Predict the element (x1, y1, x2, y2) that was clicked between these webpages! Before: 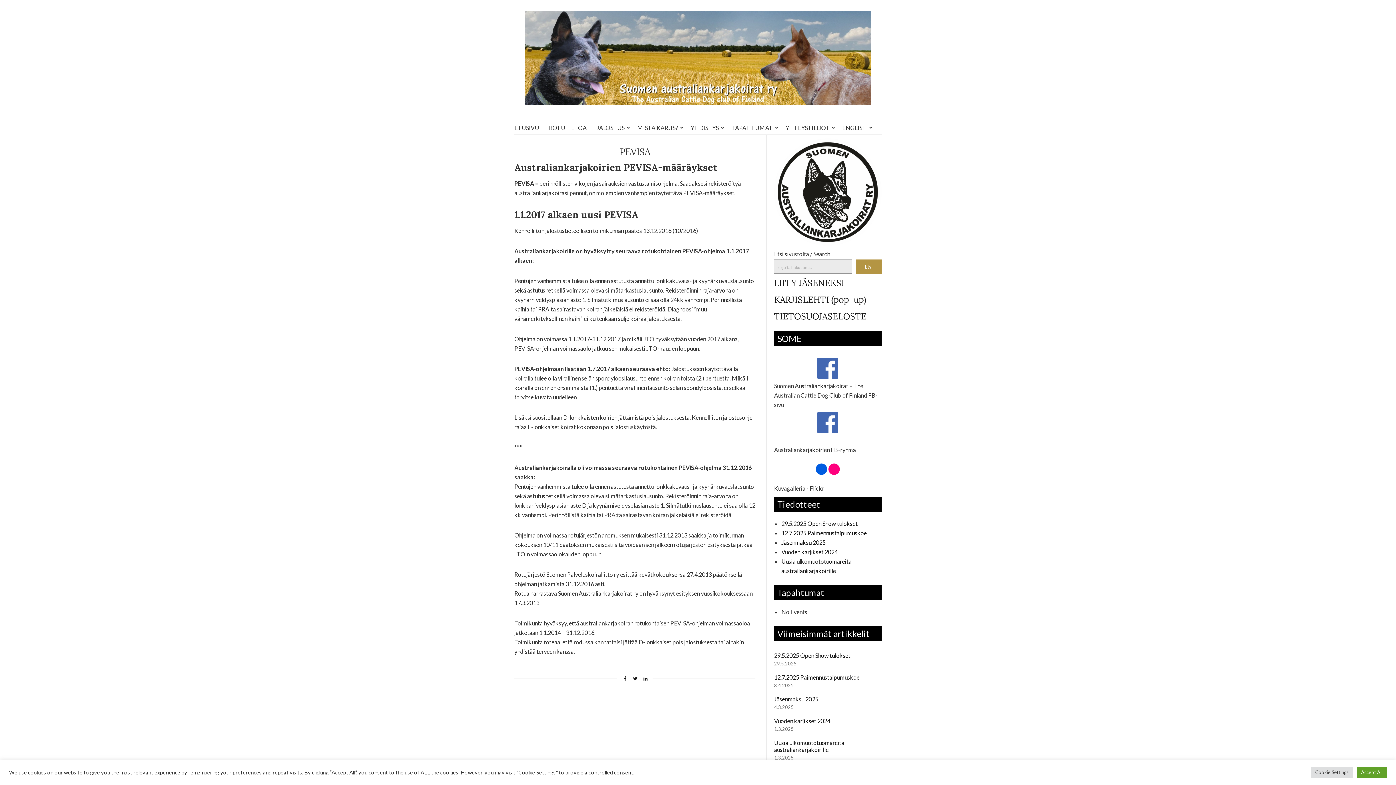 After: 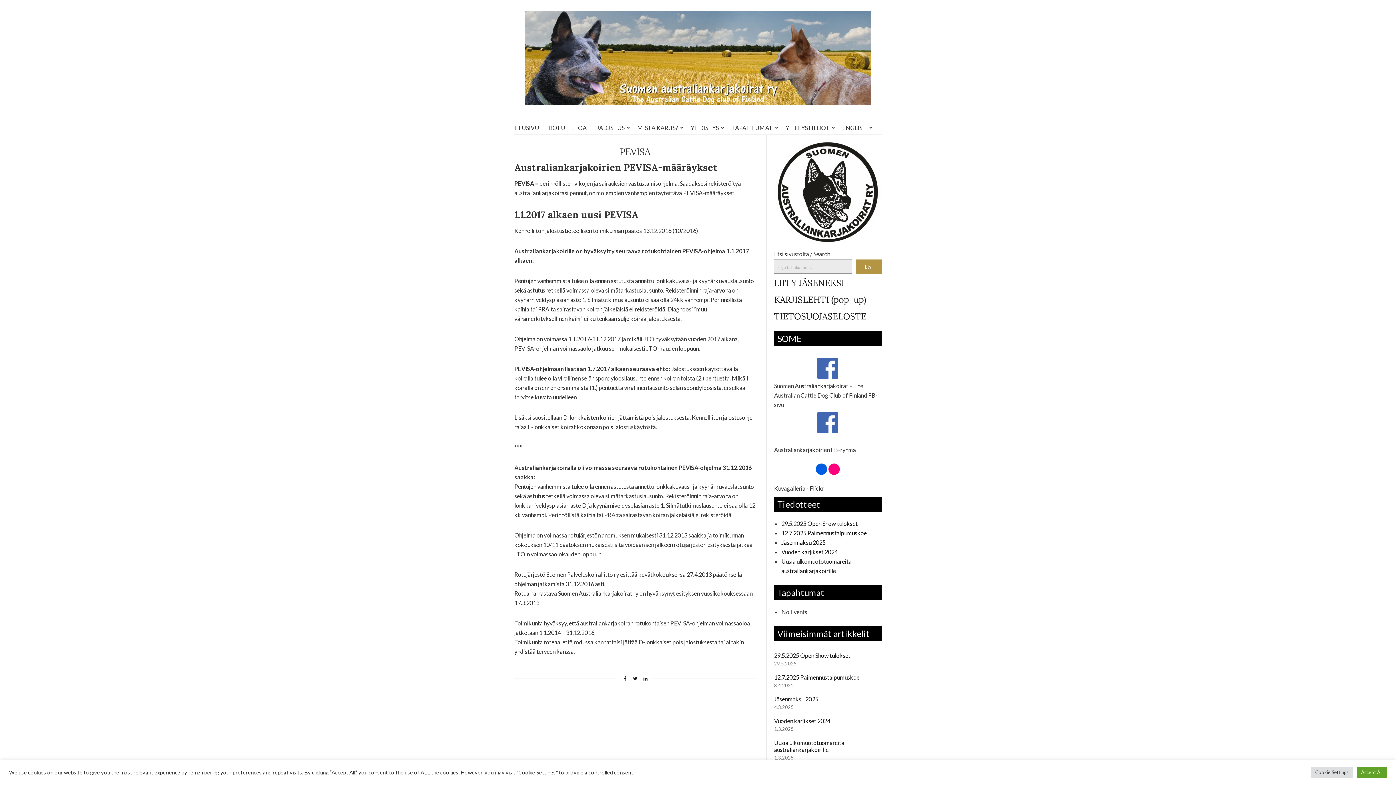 Action: bbox: (774, 357, 881, 379)